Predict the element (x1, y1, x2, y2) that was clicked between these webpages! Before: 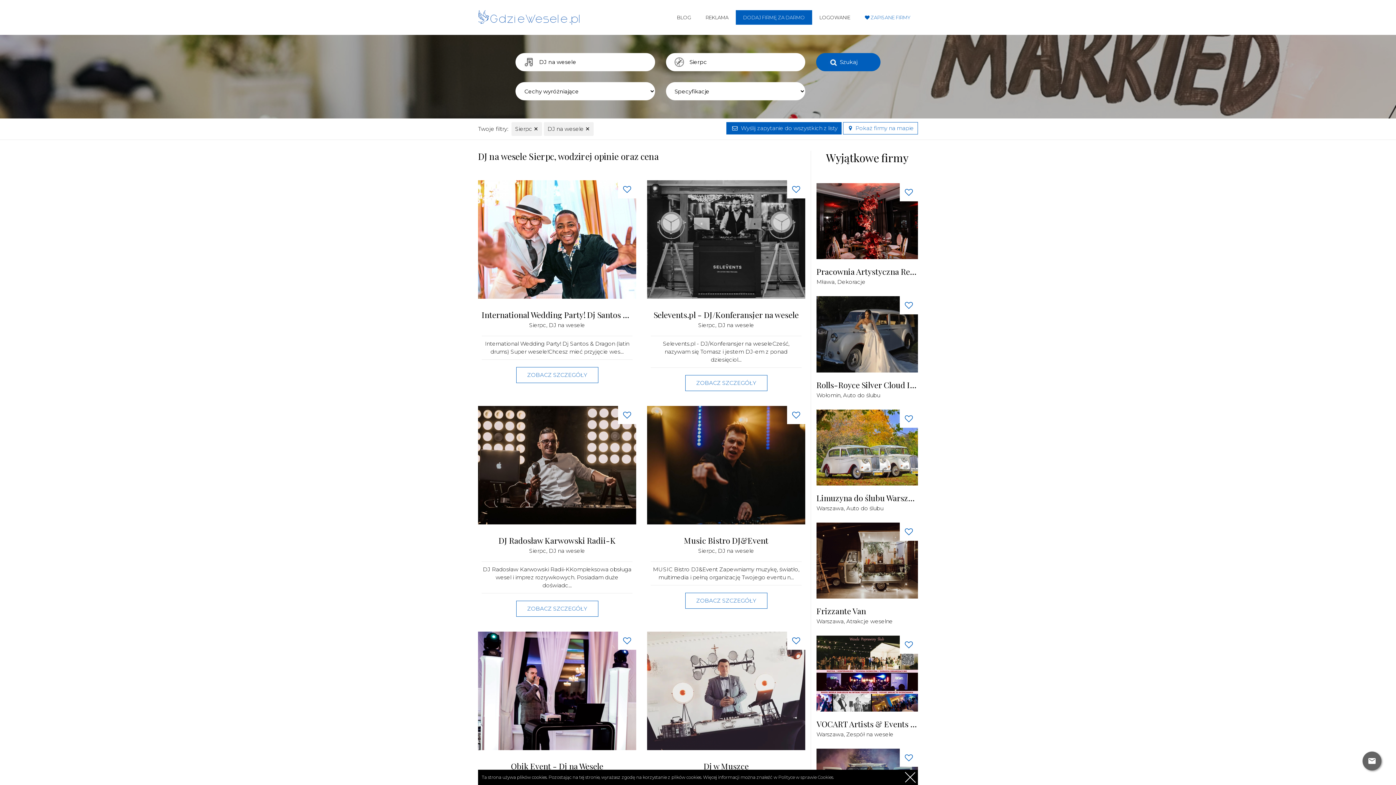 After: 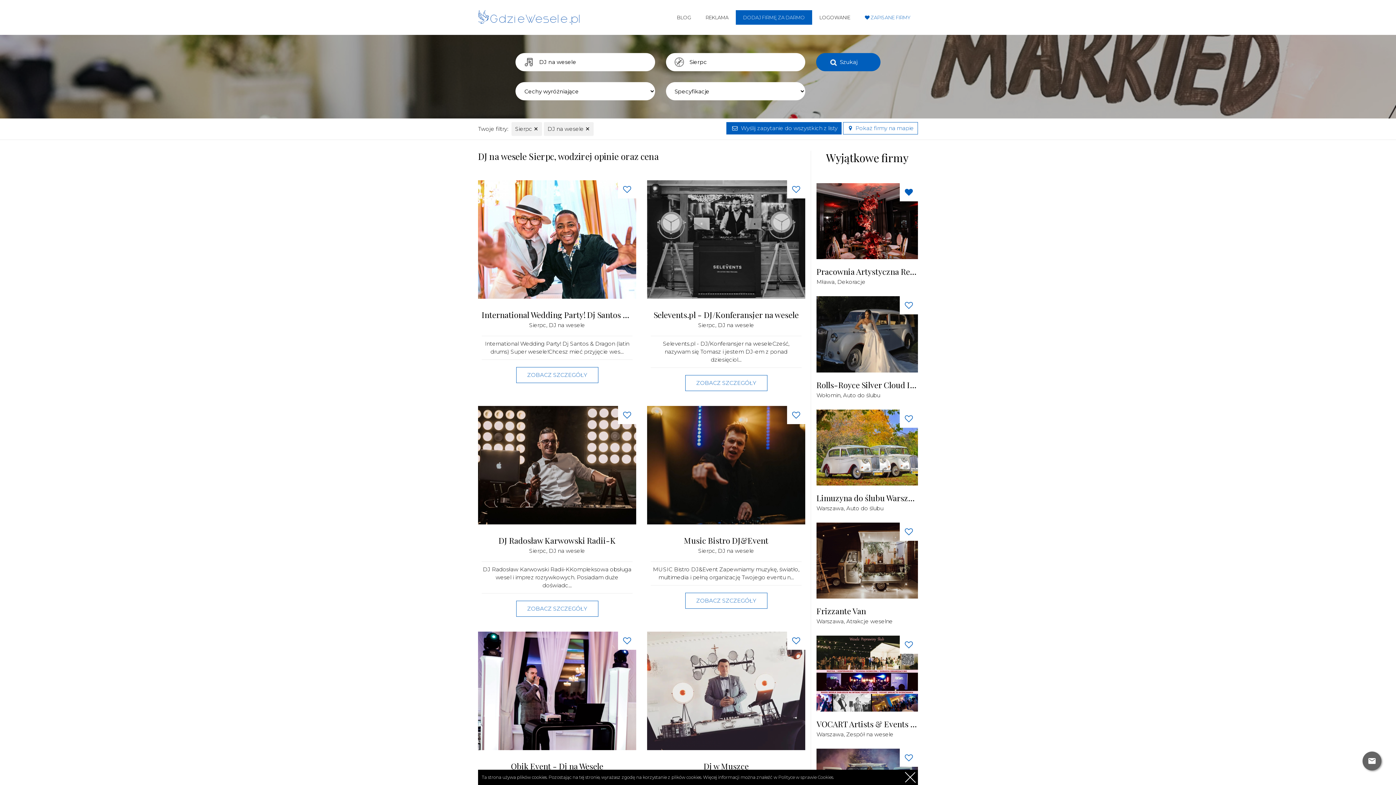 Action: bbox: (900, 183, 918, 201)